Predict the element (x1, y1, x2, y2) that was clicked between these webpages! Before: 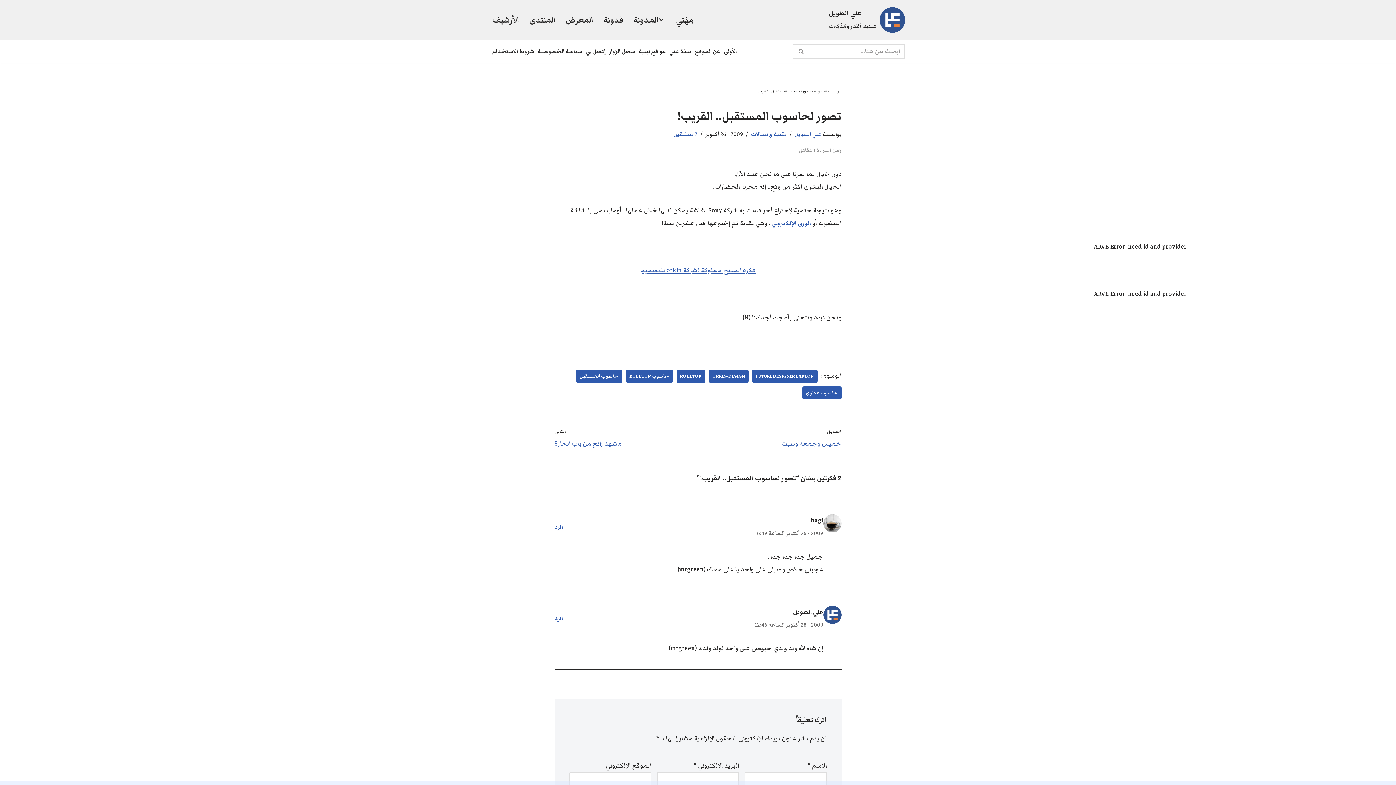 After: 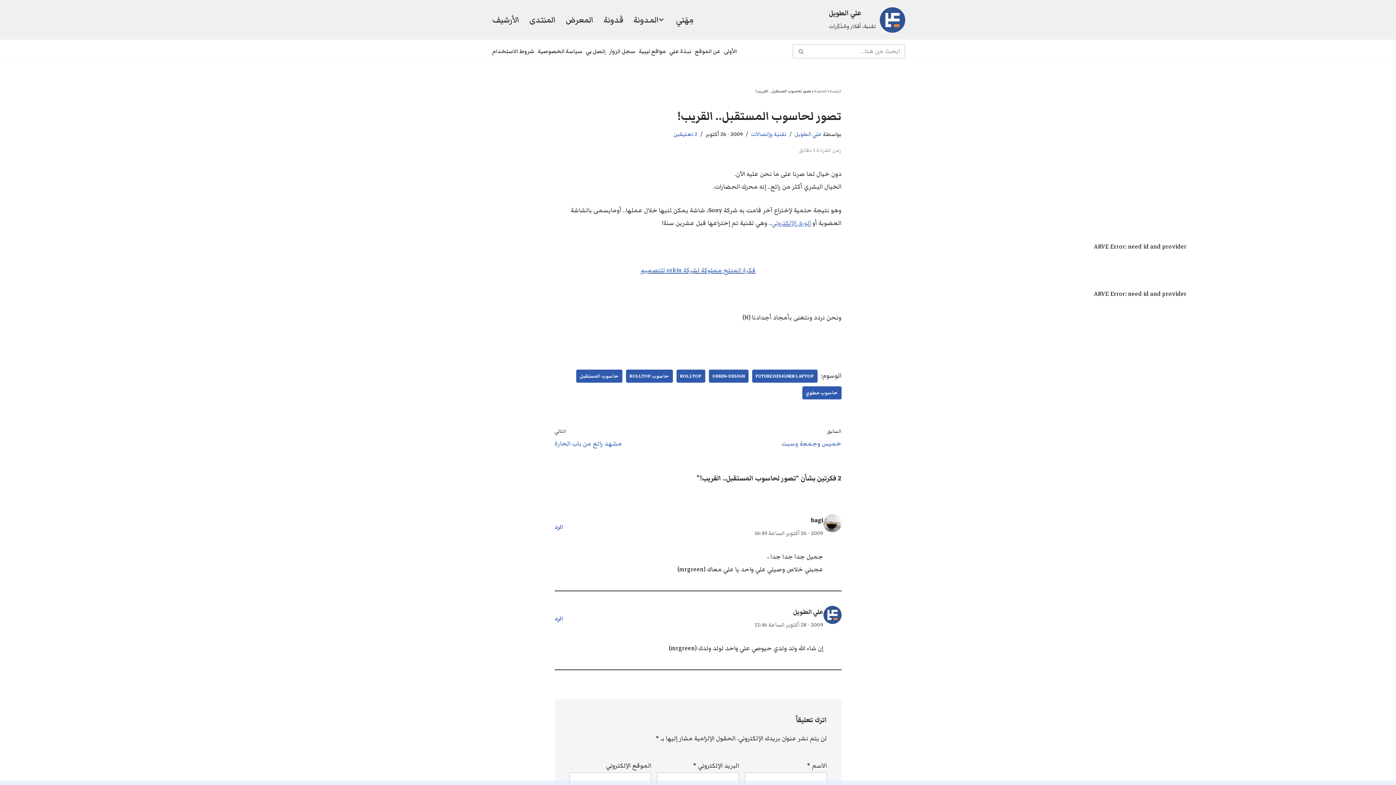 Action: bbox: (771, 218, 811, 228) label: الورق الإلكتروني